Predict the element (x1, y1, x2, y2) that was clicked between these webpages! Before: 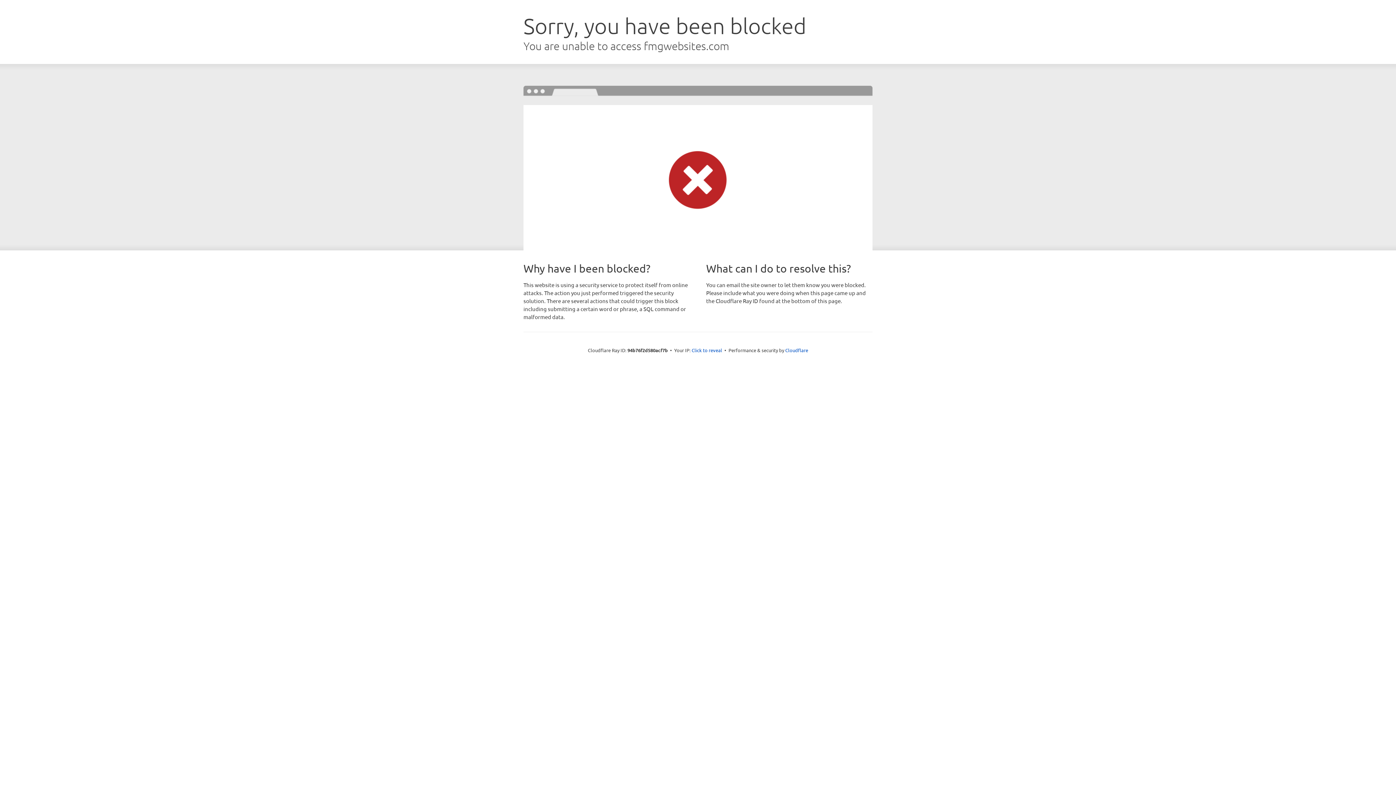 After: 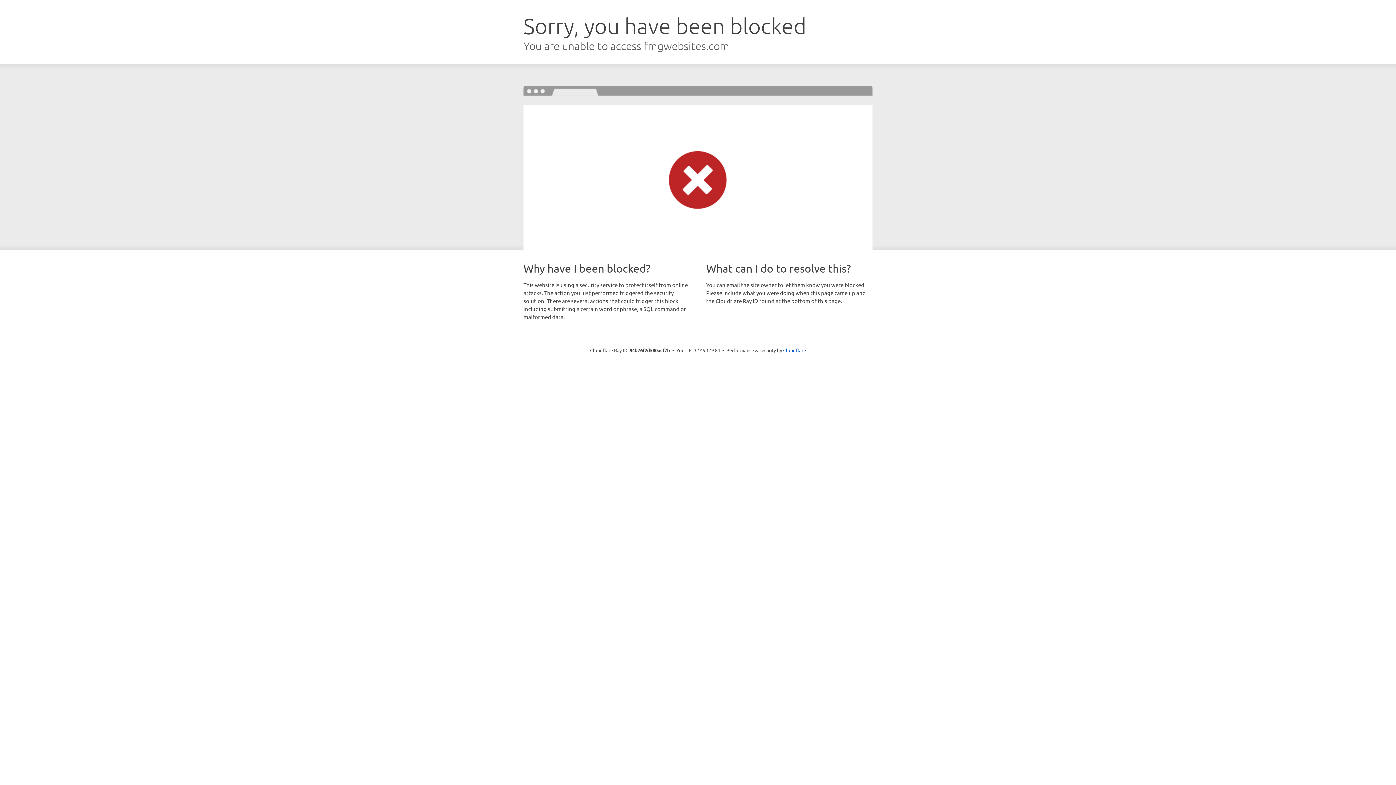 Action: bbox: (691, 346, 722, 353) label: Click to reveal